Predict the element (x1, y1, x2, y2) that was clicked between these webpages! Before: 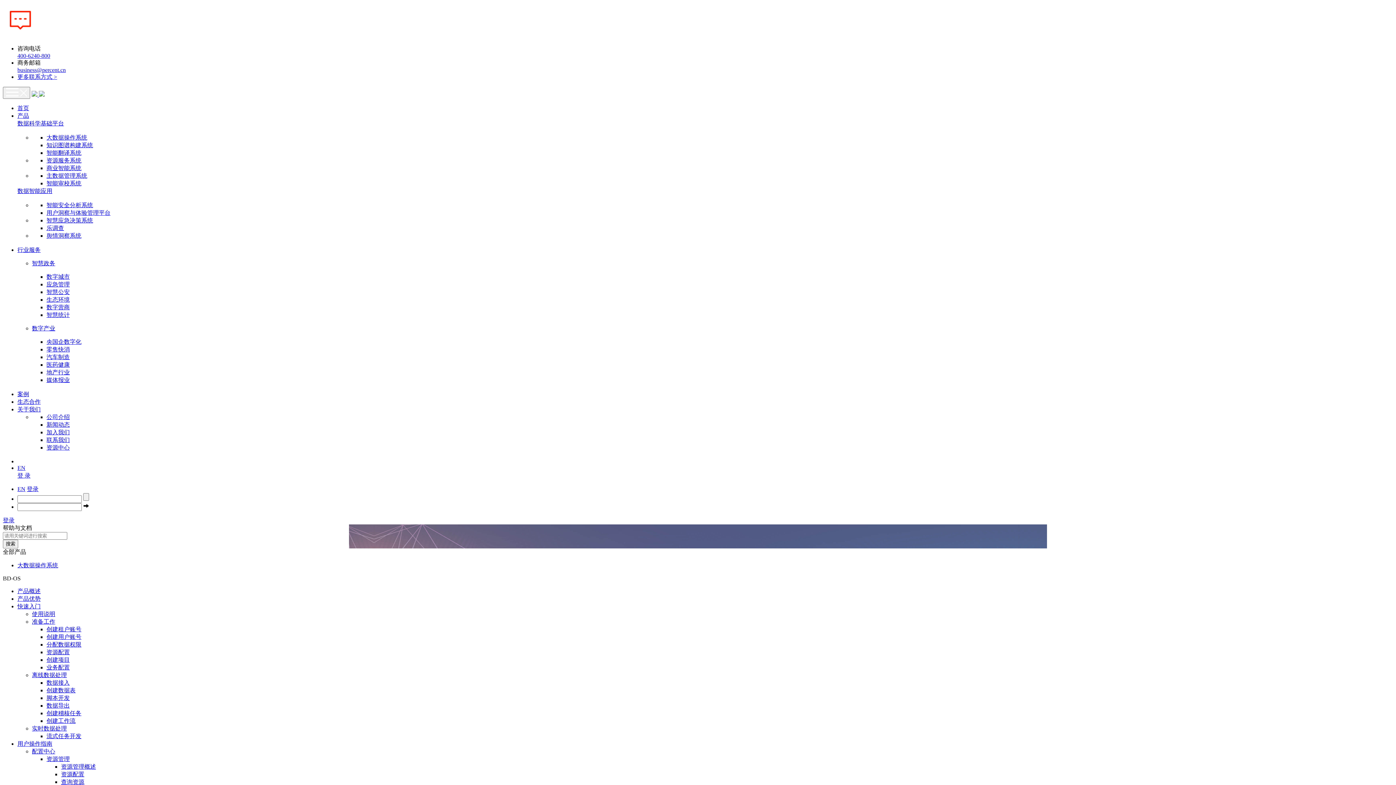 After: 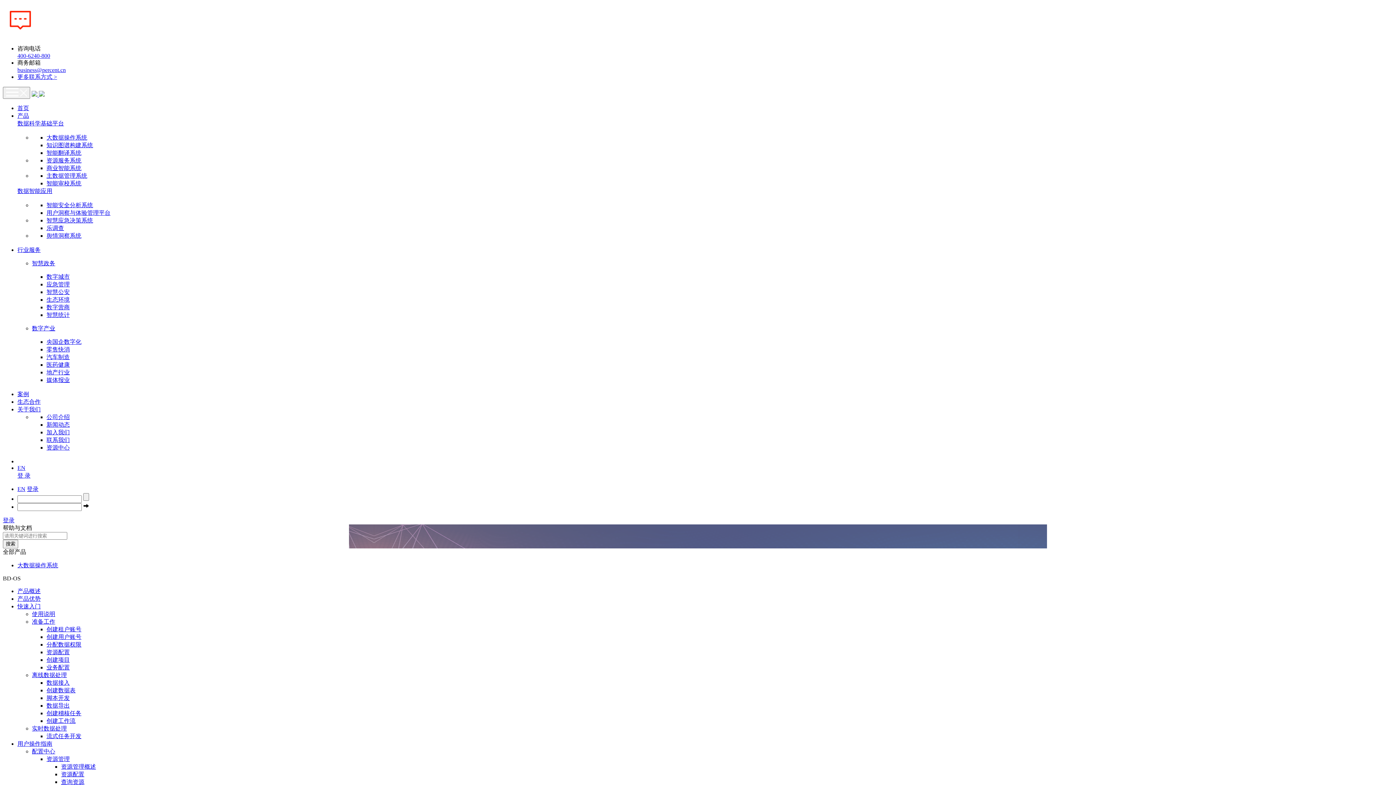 Action: label: 创建工作流 bbox: (46, 718, 75, 724)